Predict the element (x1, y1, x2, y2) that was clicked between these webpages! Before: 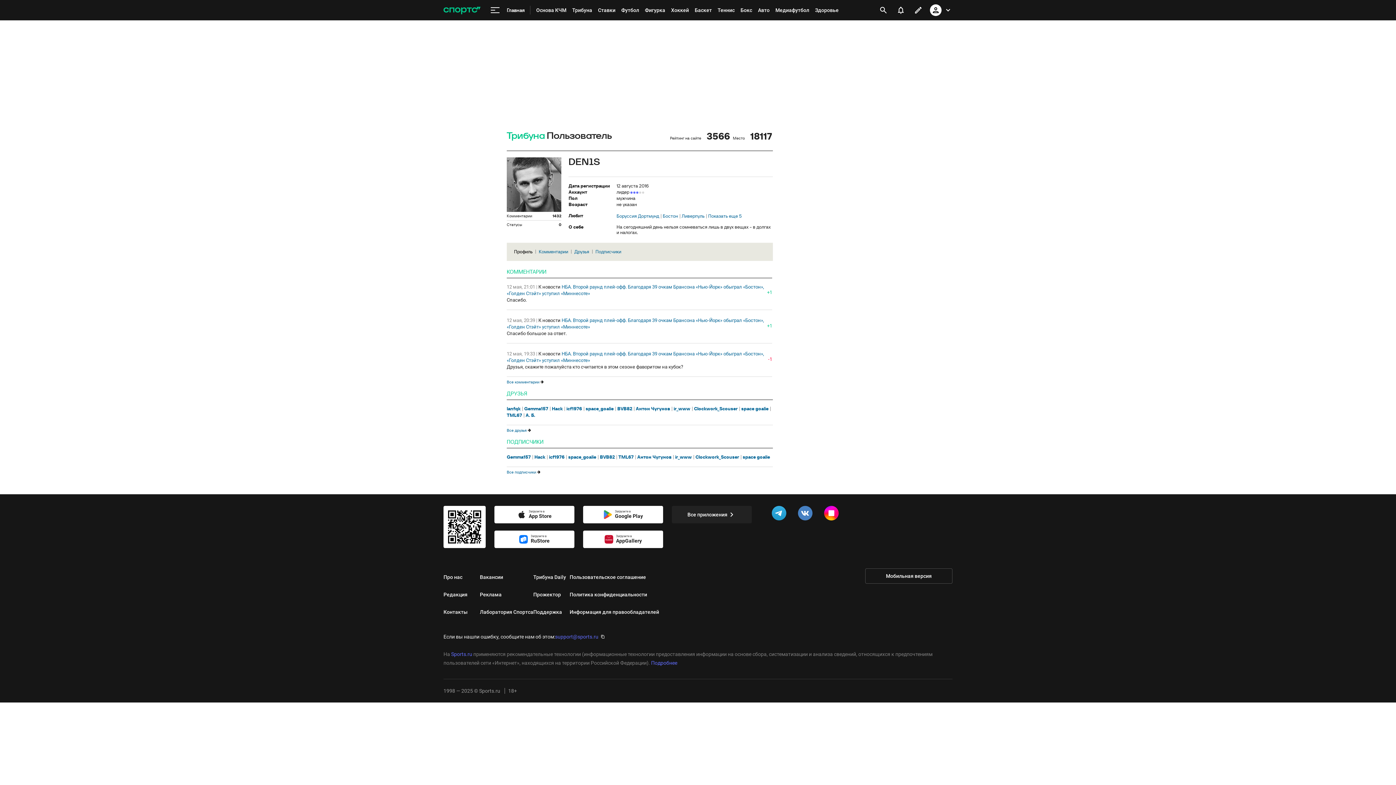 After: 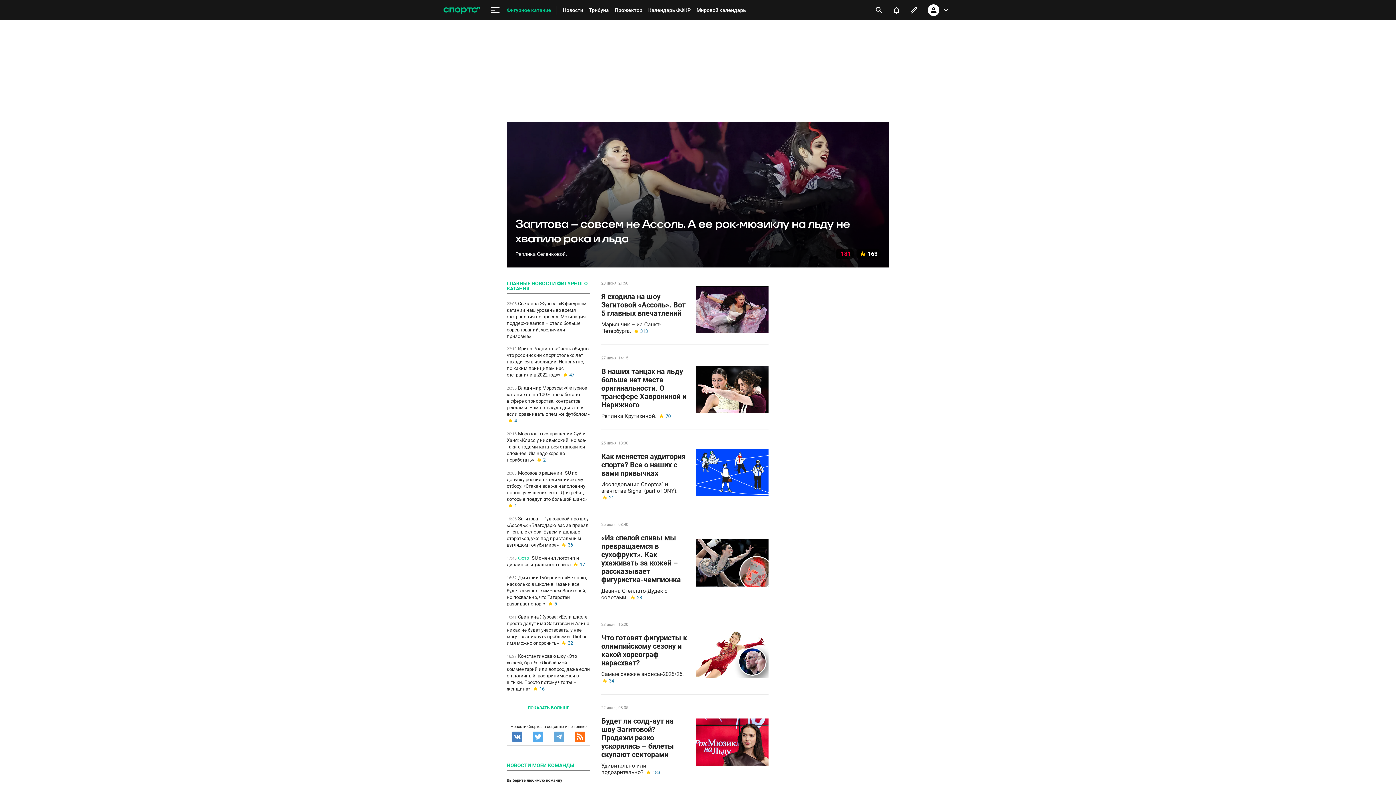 Action: bbox: (642, 0, 668, 20) label: Фигурка